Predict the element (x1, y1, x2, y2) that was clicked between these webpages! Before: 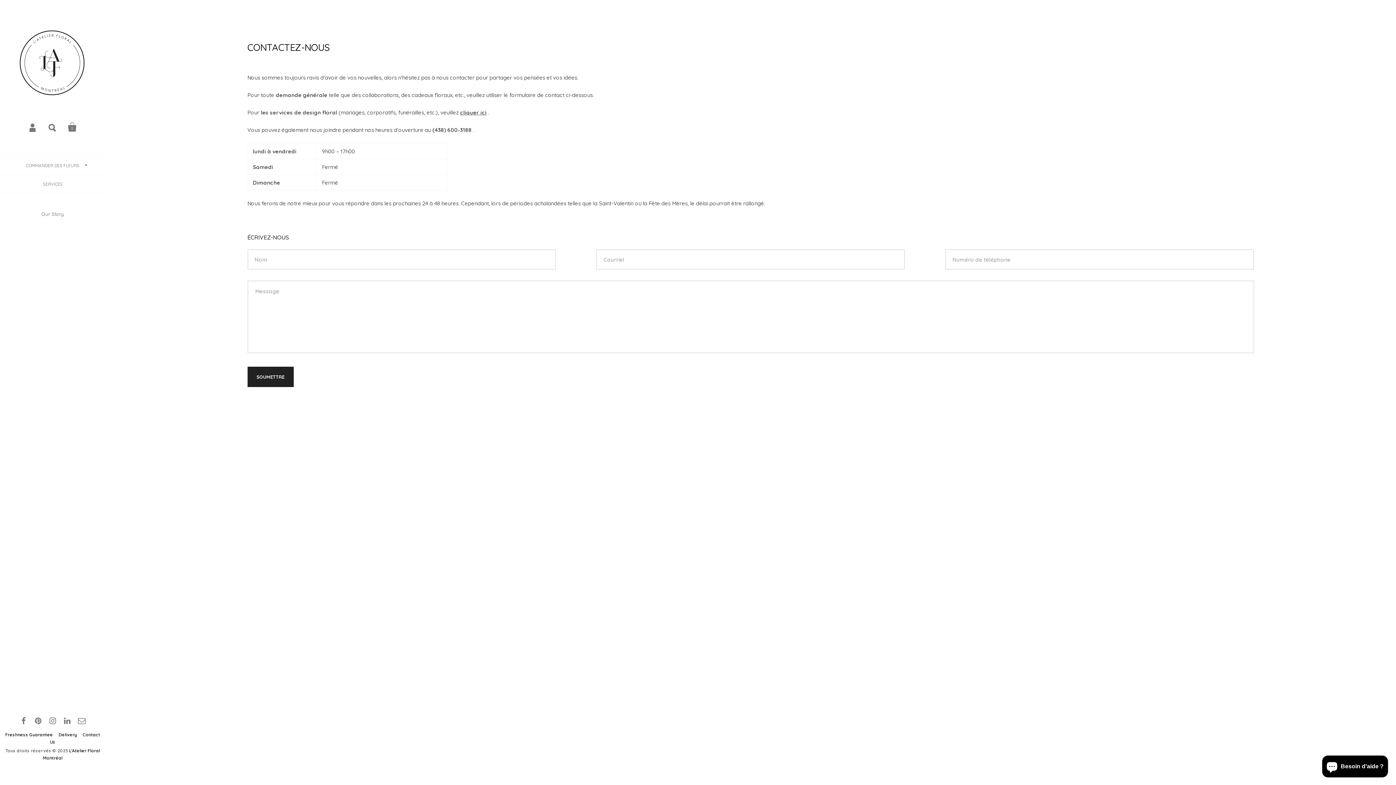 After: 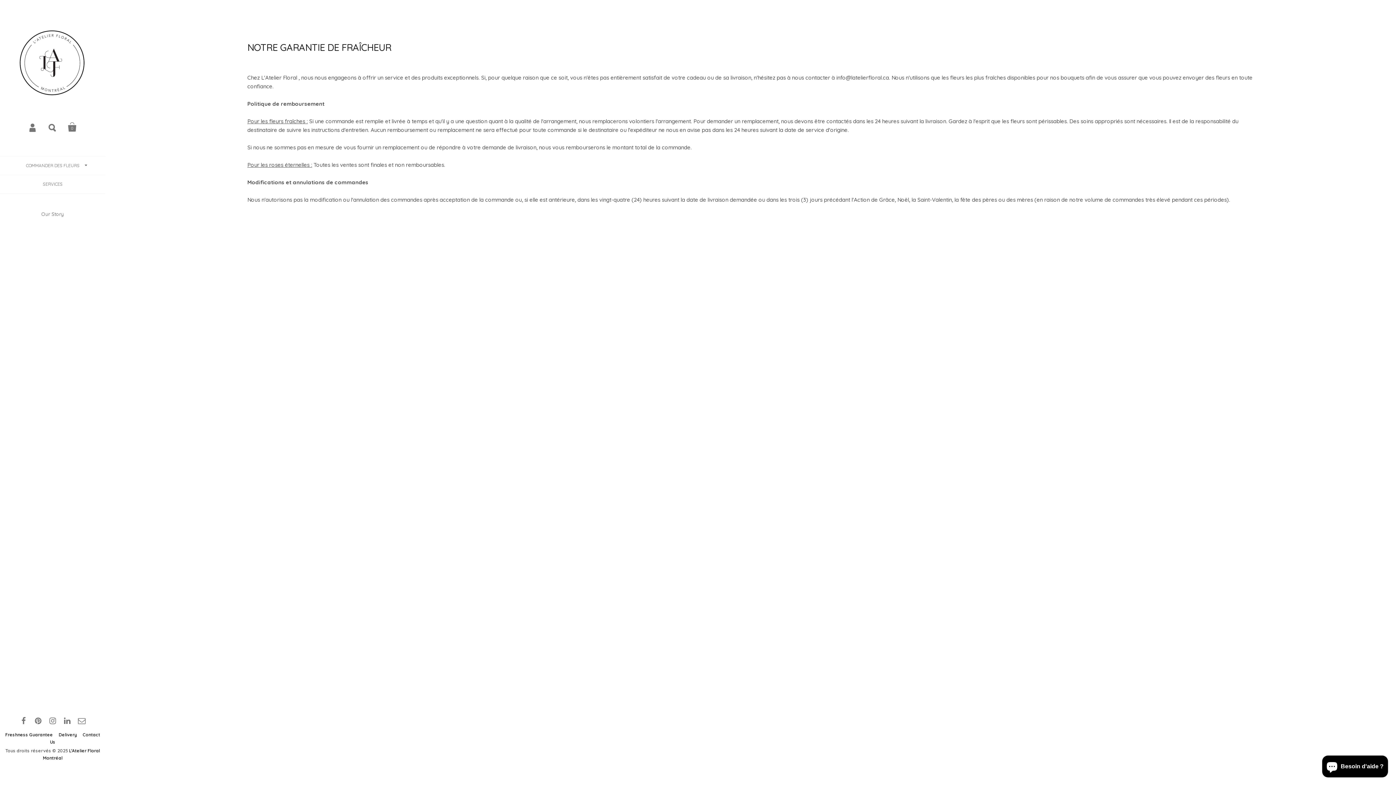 Action: bbox: (5, 732, 57, 737) label: Freshness Guarantee